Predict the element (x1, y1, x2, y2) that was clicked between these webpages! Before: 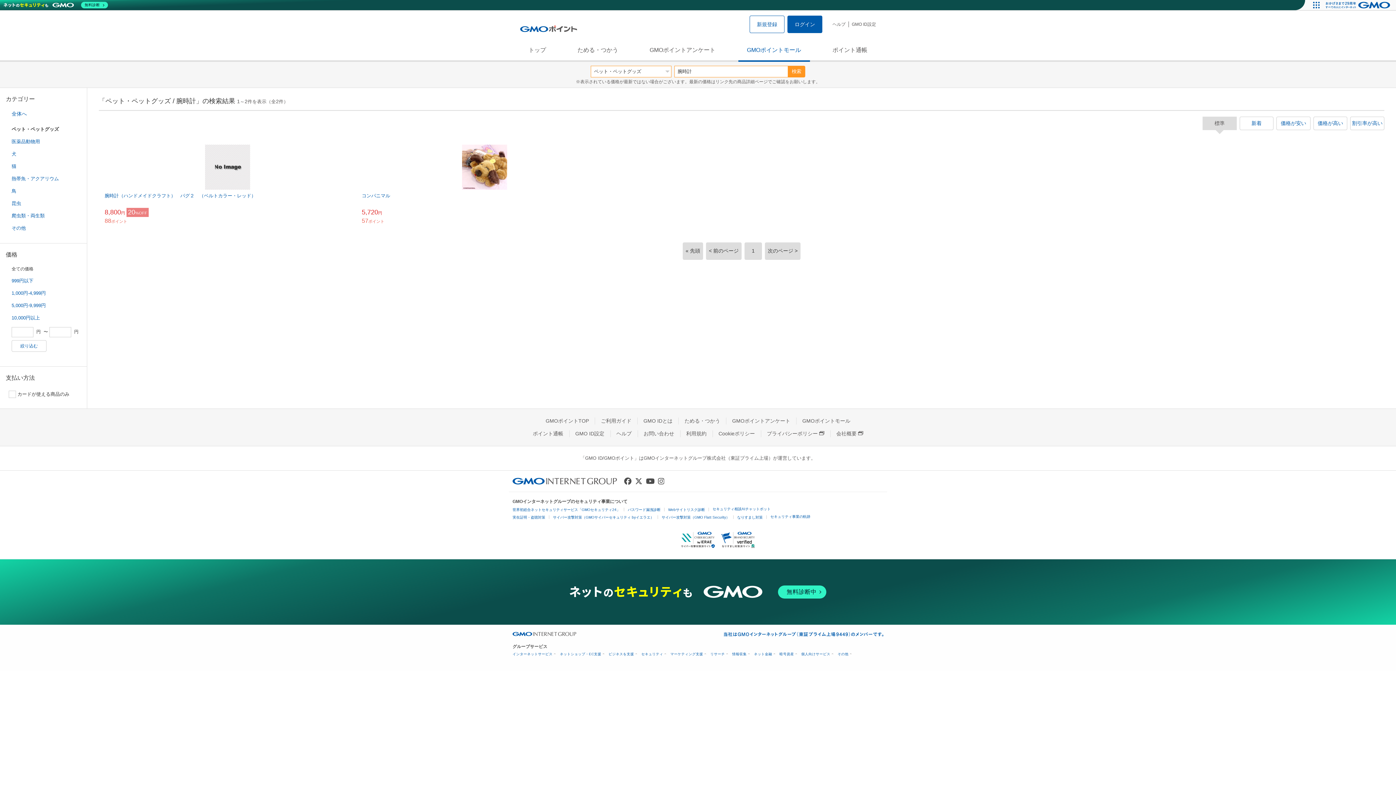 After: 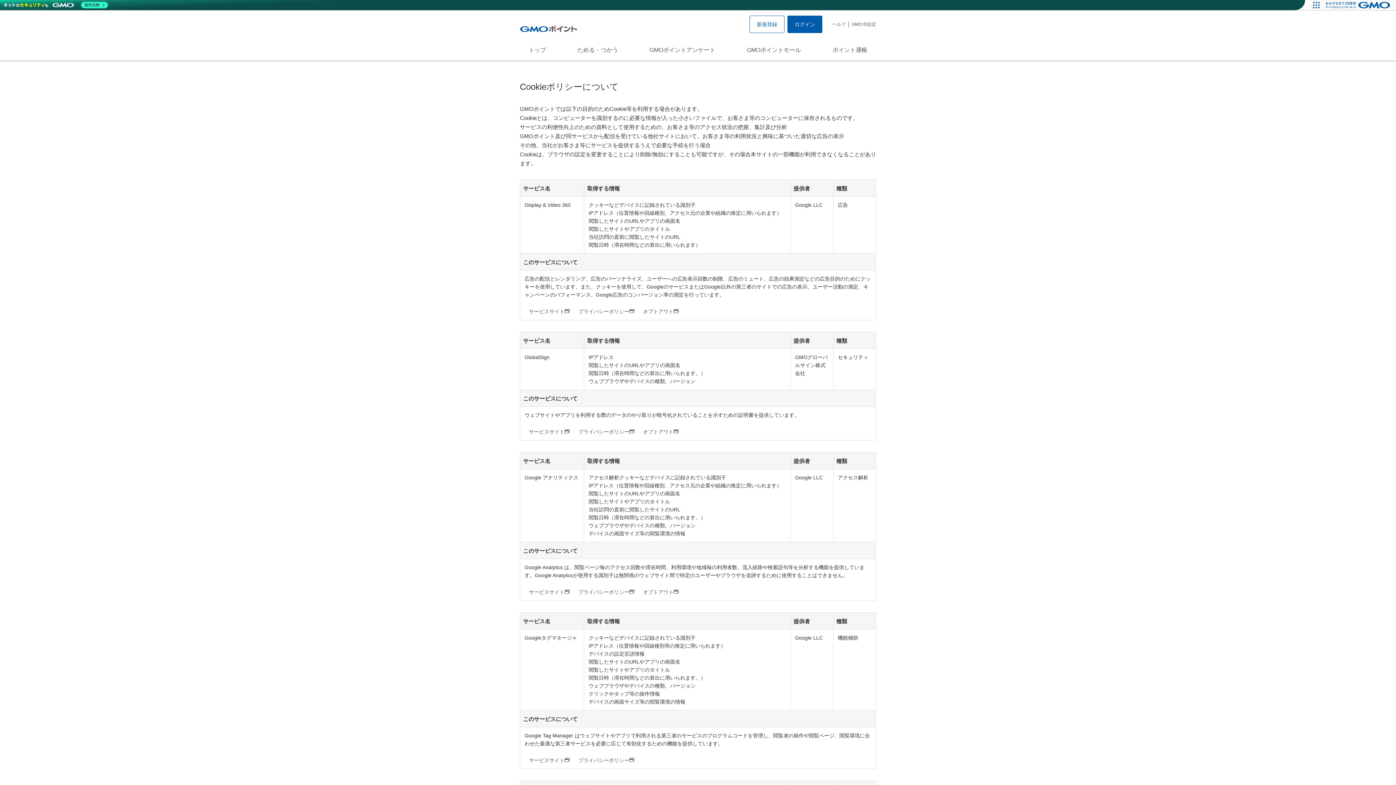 Action: label: Cookieポリシー bbox: (712, 430, 760, 436)